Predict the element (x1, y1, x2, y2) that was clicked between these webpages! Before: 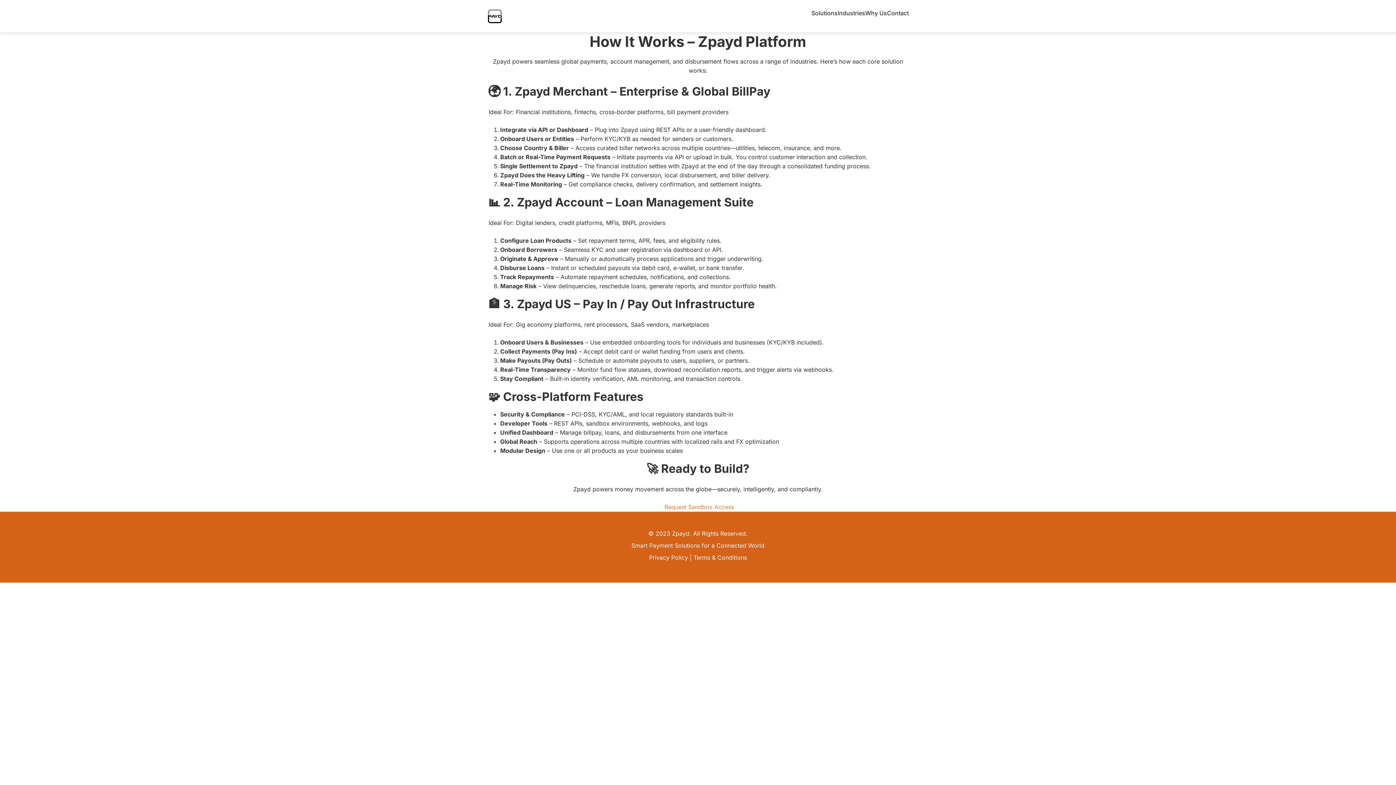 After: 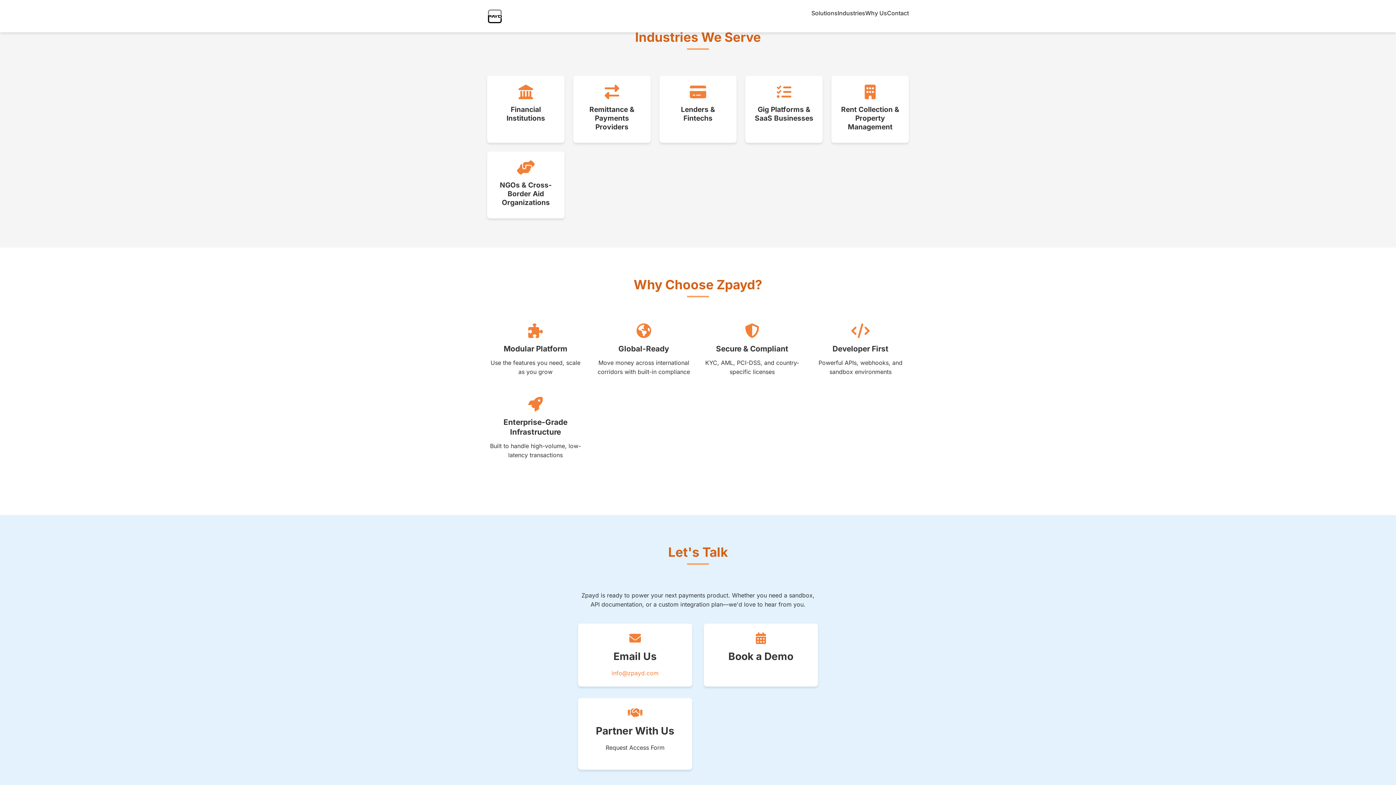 Action: bbox: (837, 8, 865, 17) label: Industries